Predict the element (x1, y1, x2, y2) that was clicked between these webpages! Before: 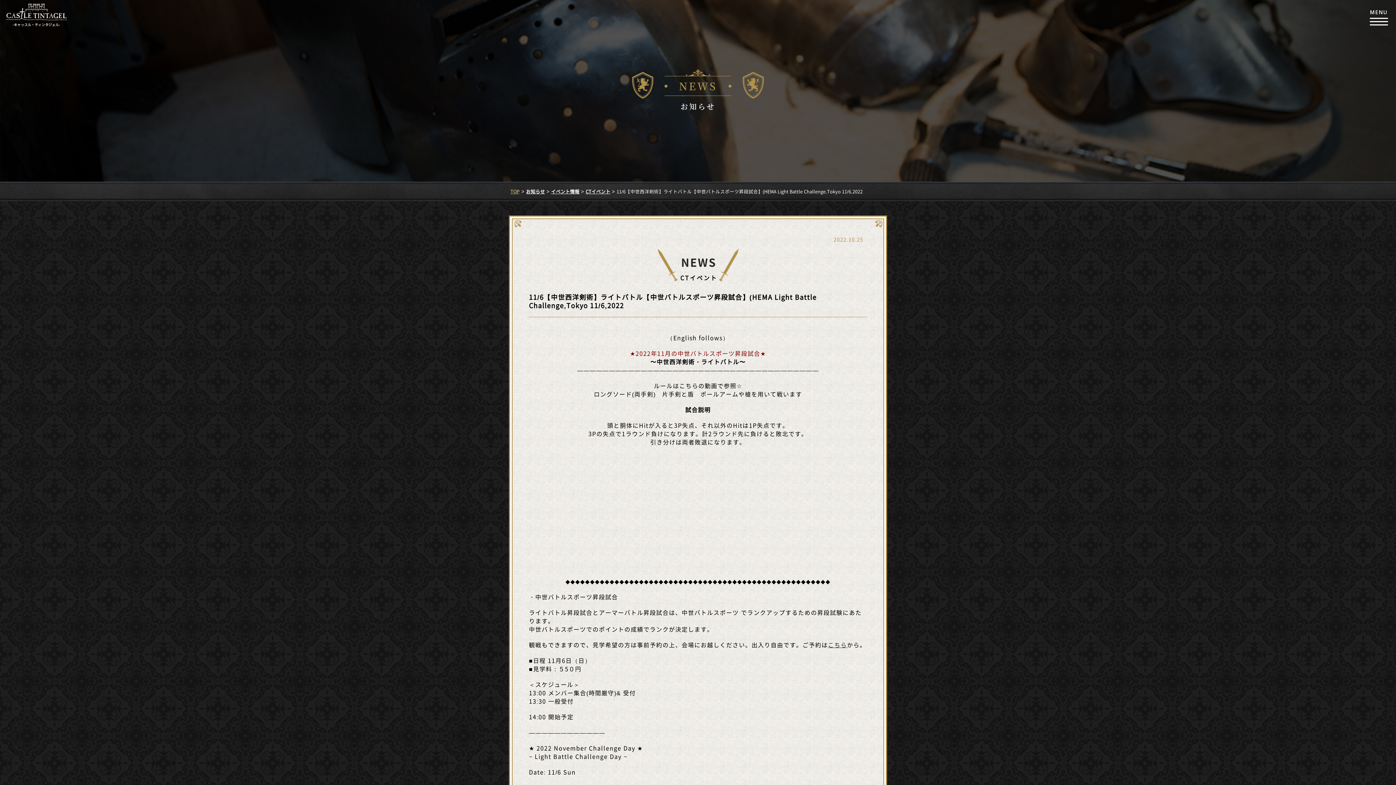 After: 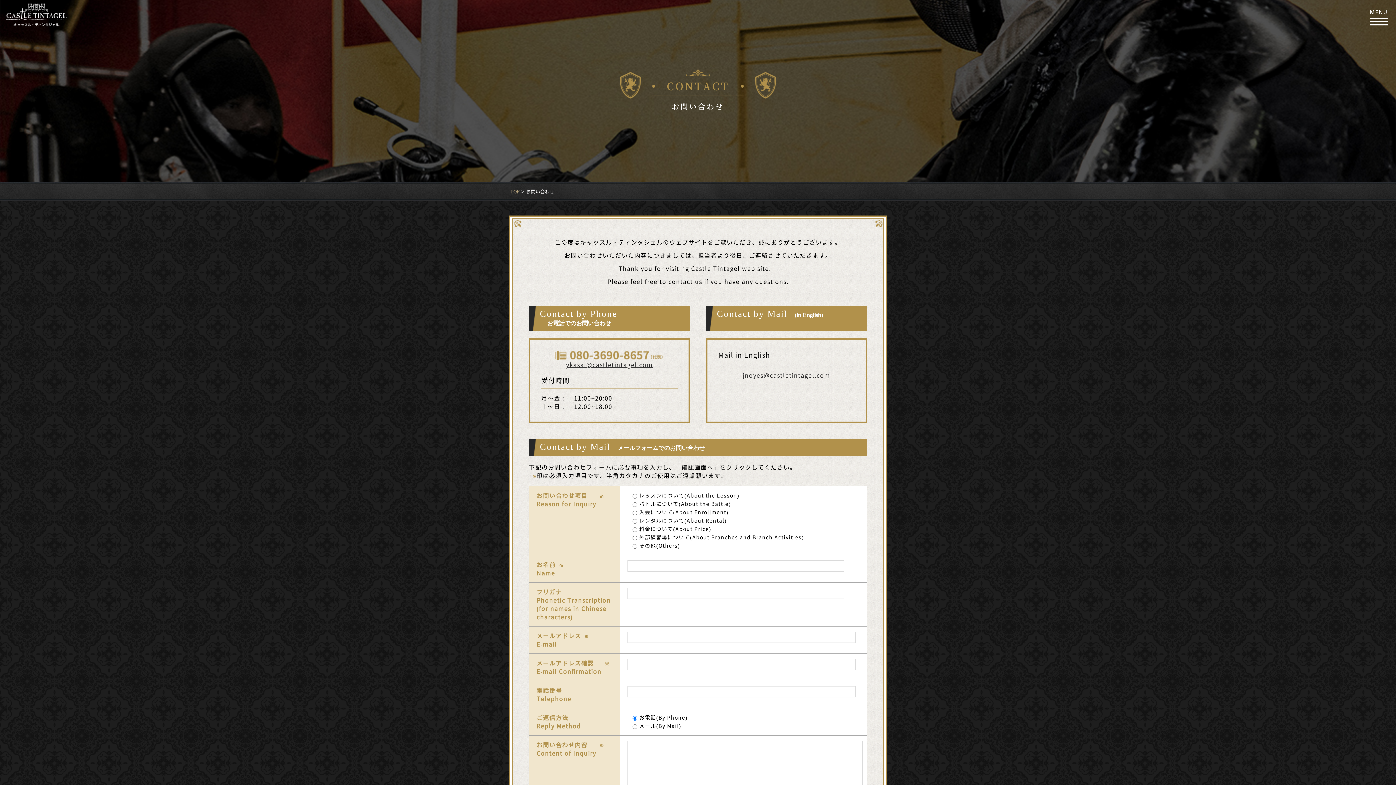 Action: bbox: (828, 640, 847, 649) label: こちら